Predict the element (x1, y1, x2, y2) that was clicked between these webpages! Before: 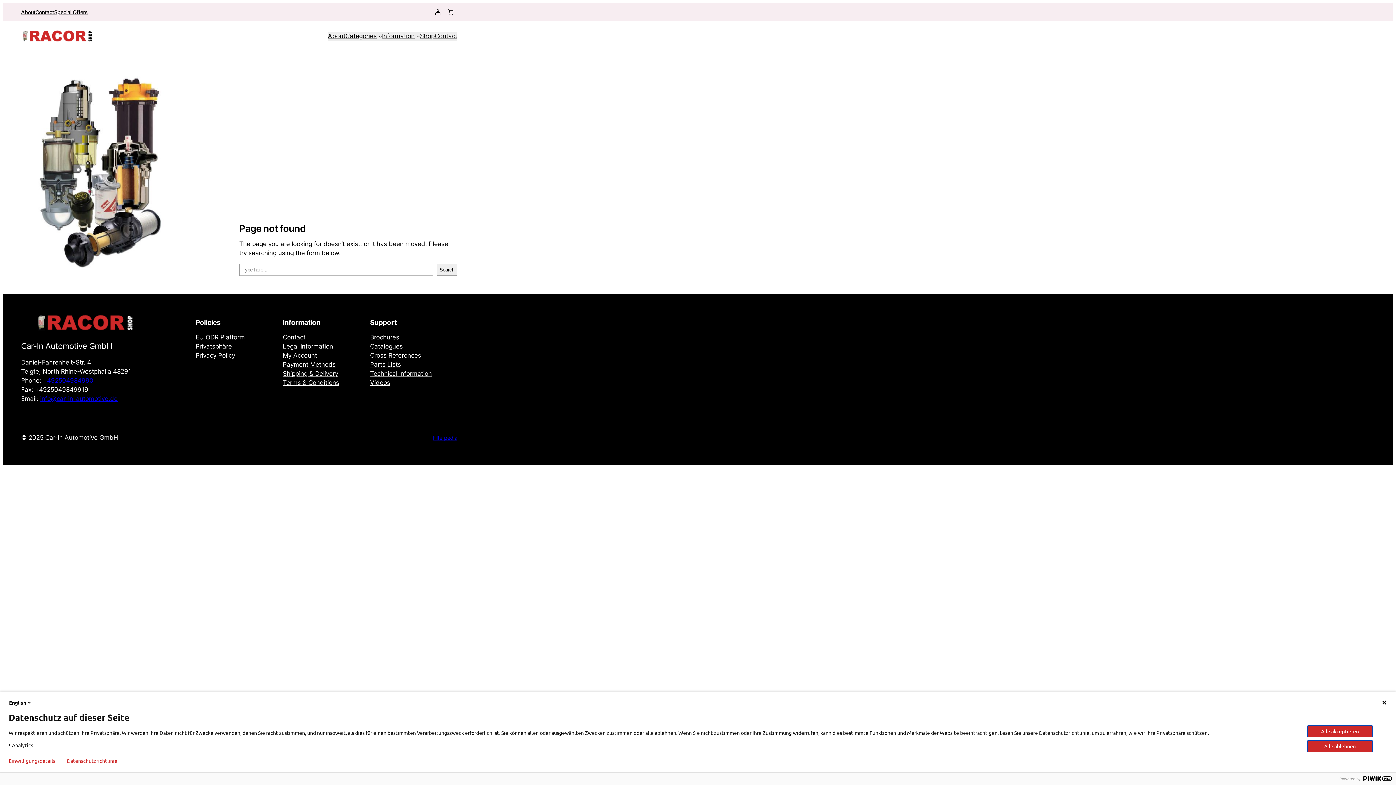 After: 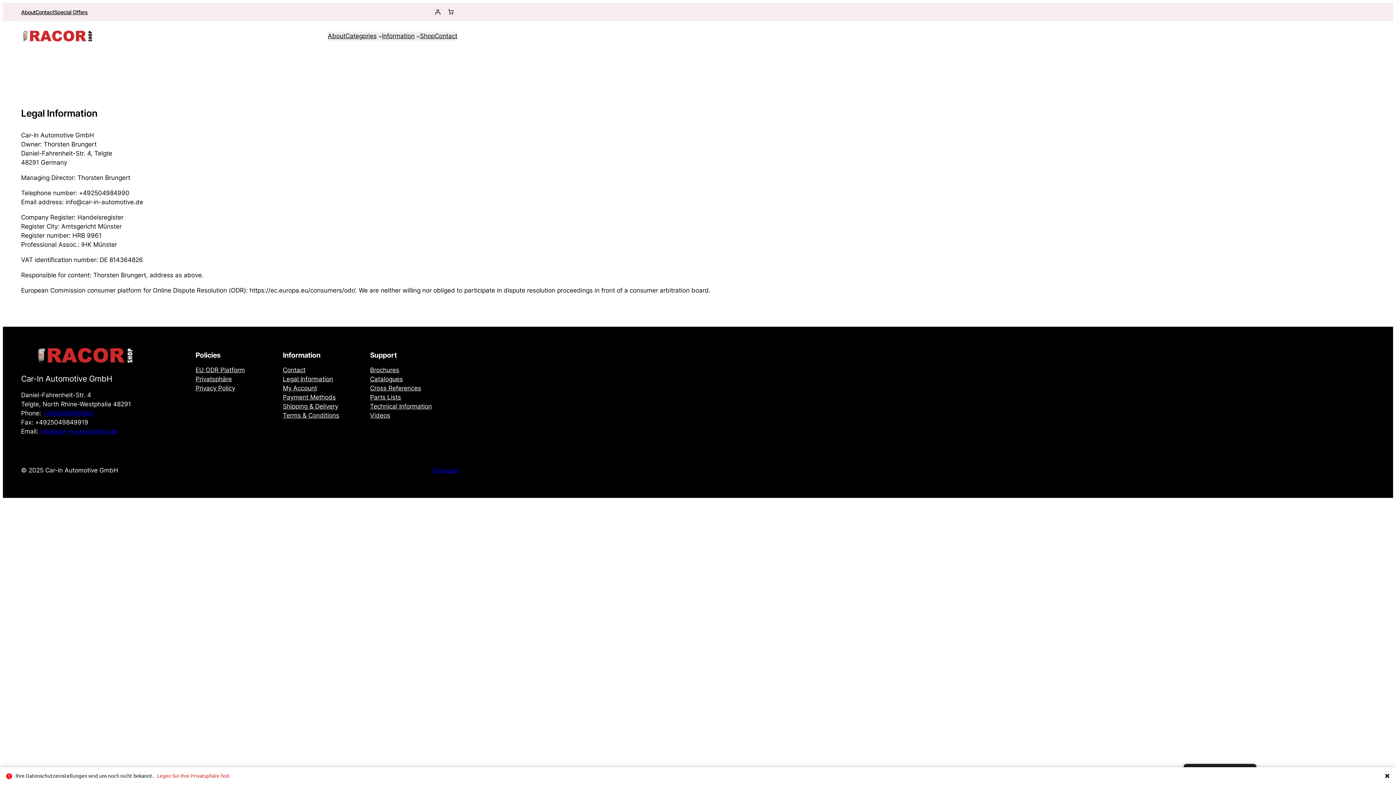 Action: label: Legal Information bbox: (282, 342, 333, 351)